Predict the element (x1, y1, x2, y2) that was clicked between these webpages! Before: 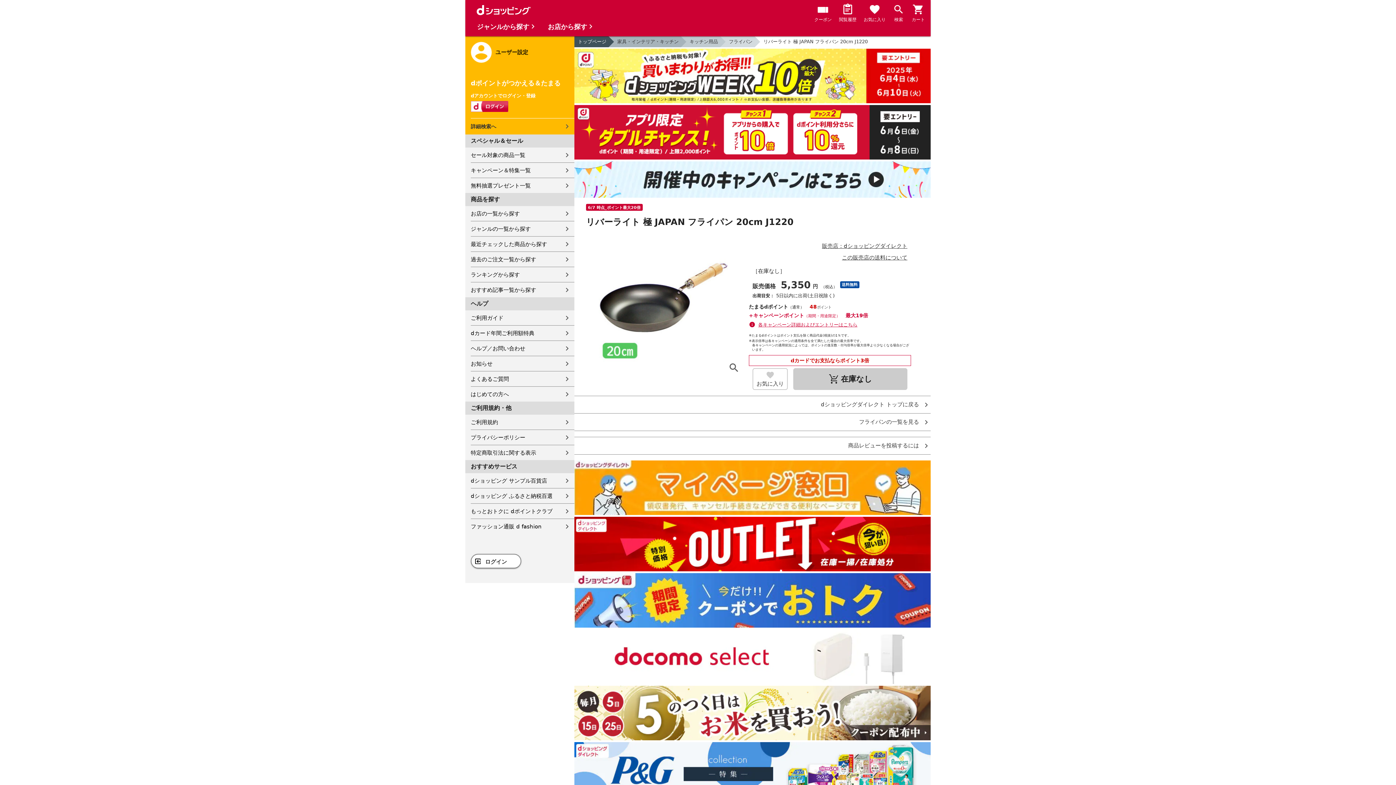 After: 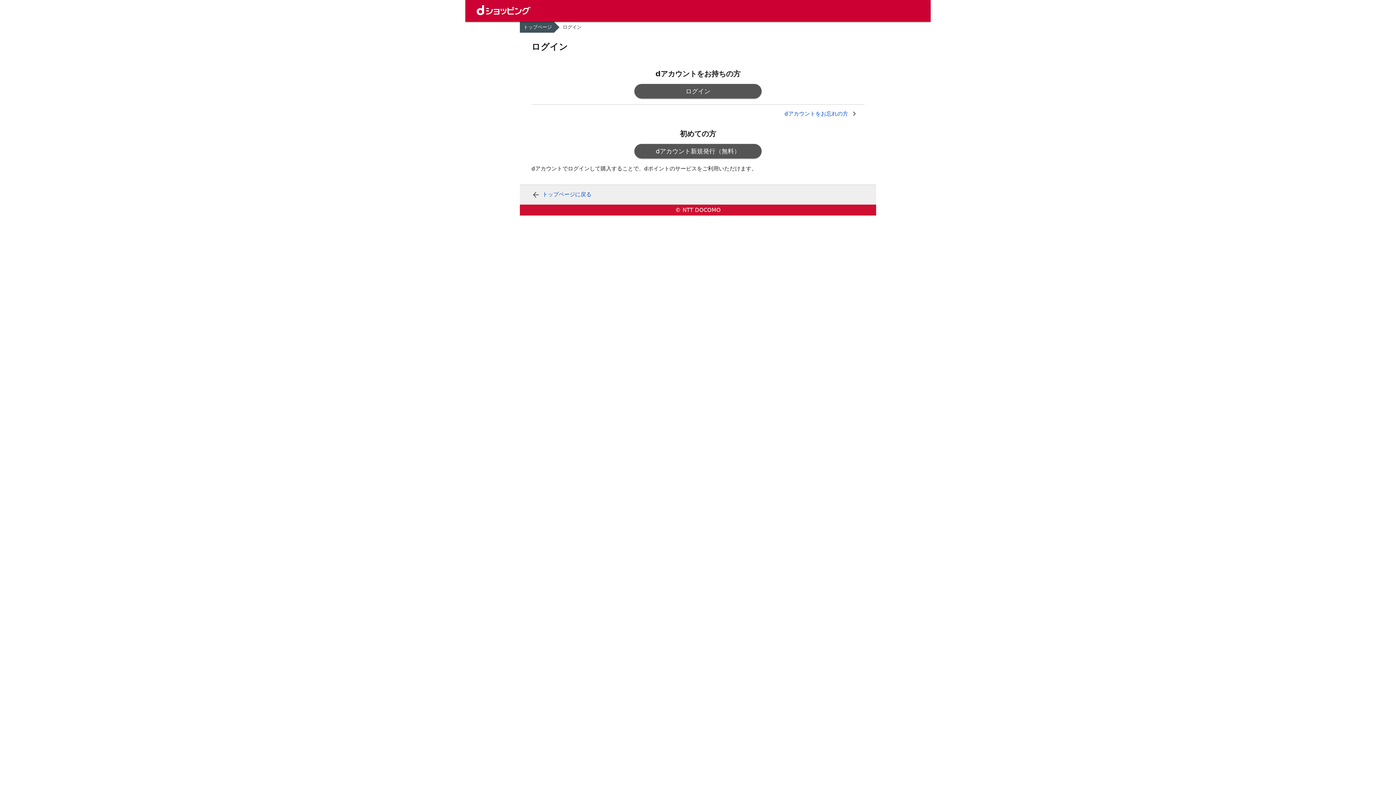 Action: bbox: (814, 3, 832, 24) label: クーポン